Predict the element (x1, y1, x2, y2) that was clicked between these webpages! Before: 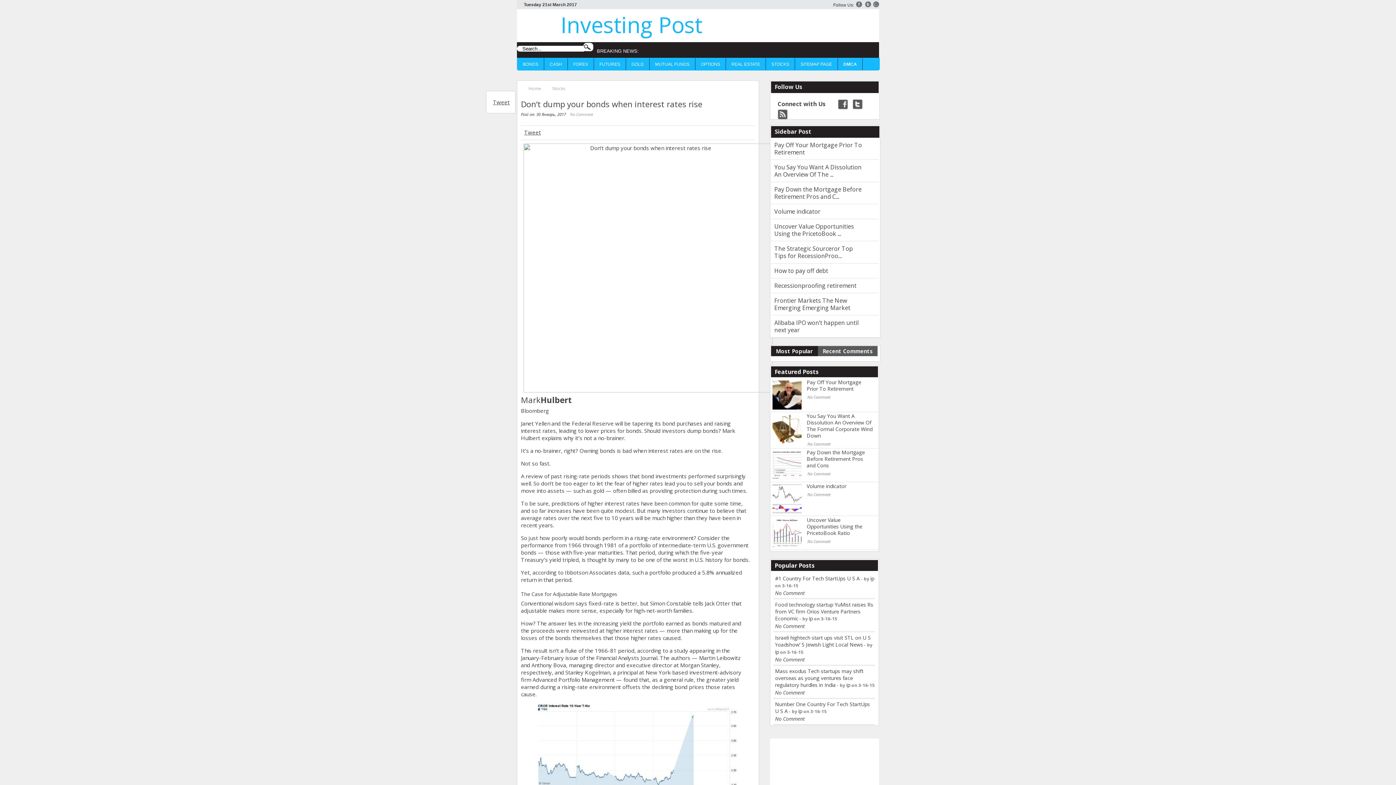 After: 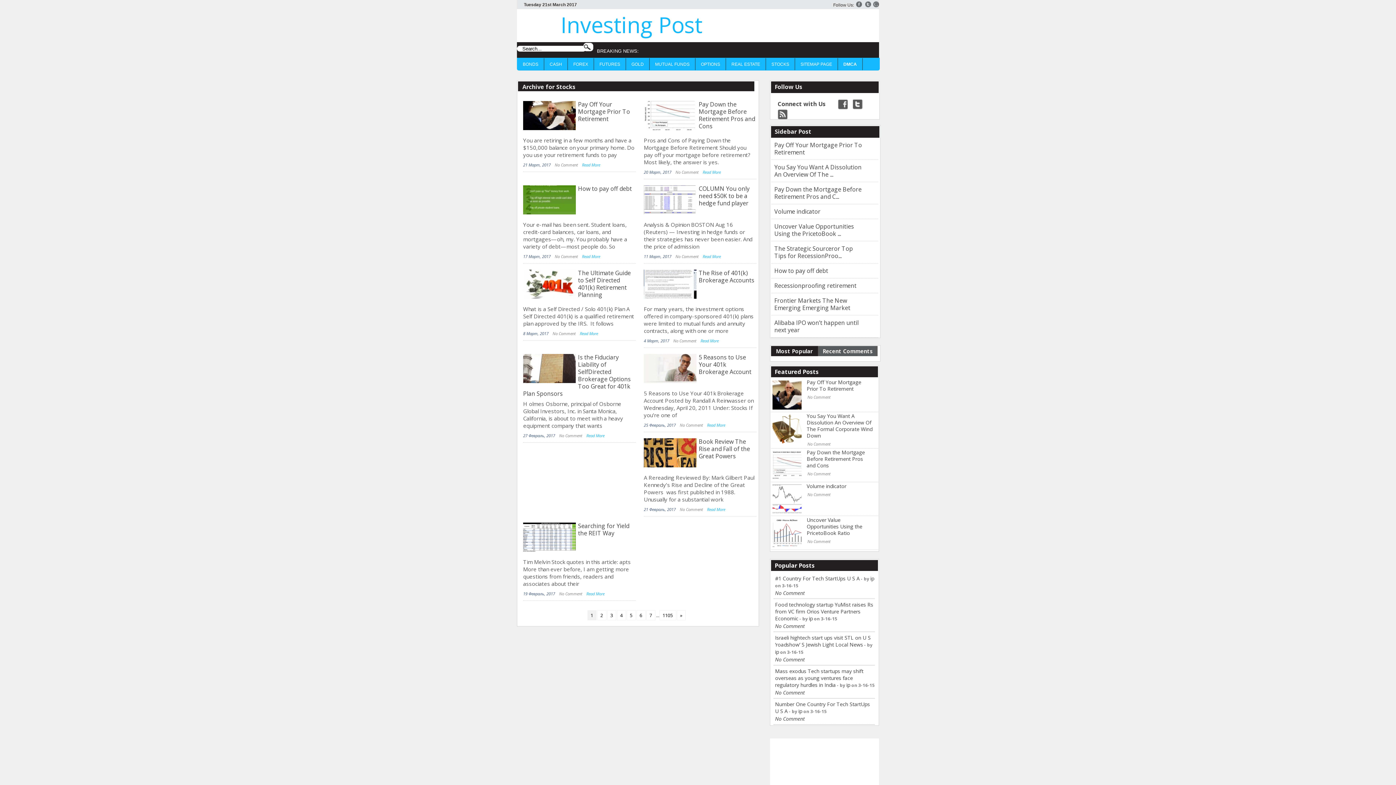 Action: bbox: (766, 58, 795, 70) label: STOCKS